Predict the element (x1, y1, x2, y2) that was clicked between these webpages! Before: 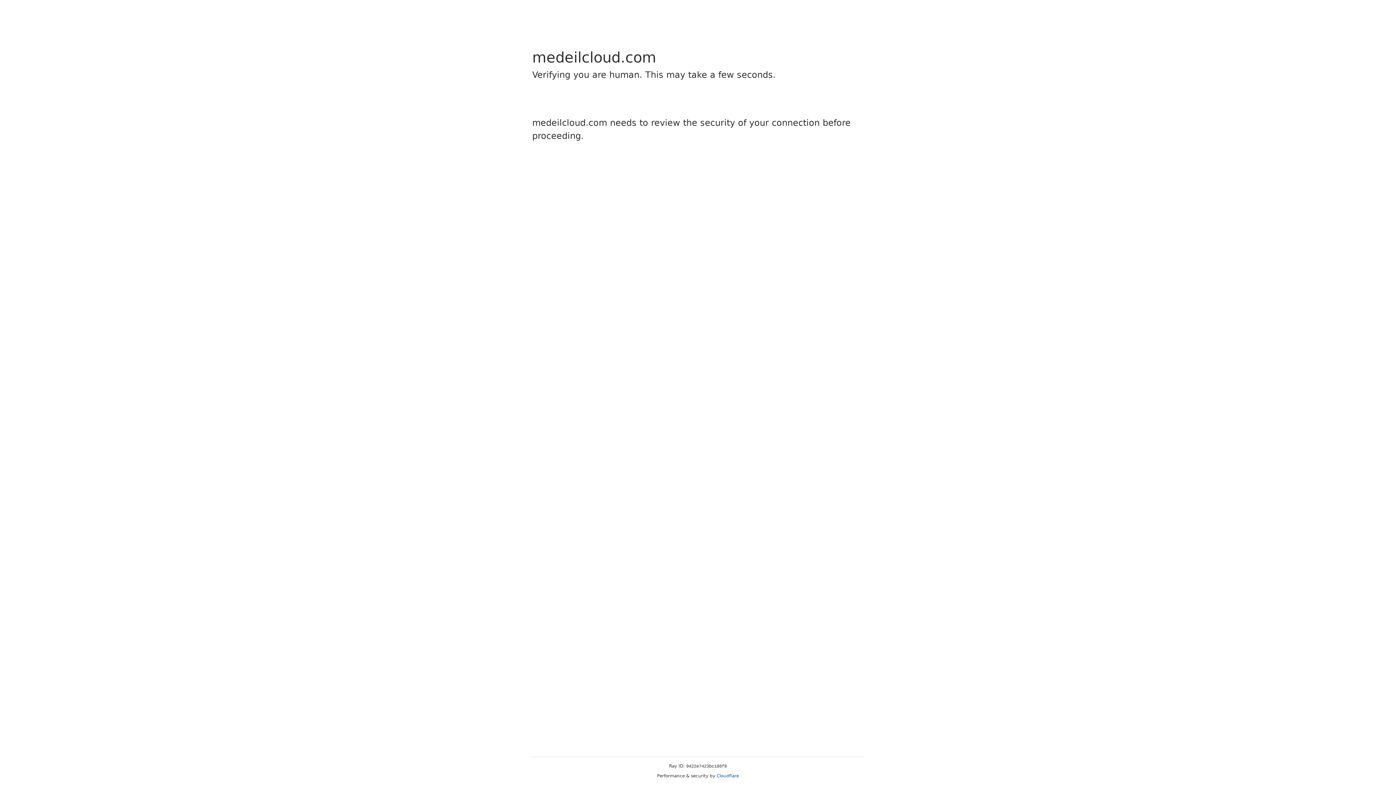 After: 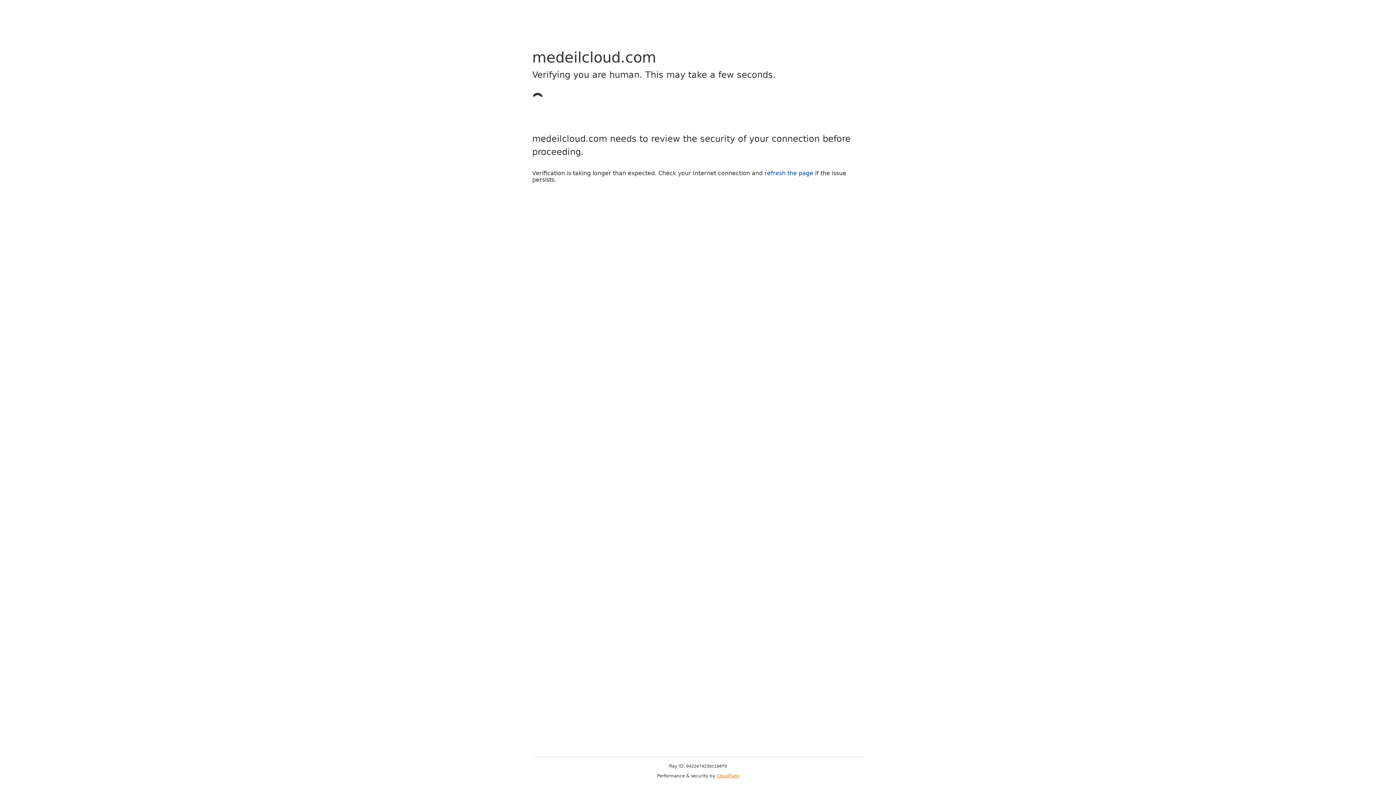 Action: bbox: (716, 773, 739, 778) label: Cloudflare